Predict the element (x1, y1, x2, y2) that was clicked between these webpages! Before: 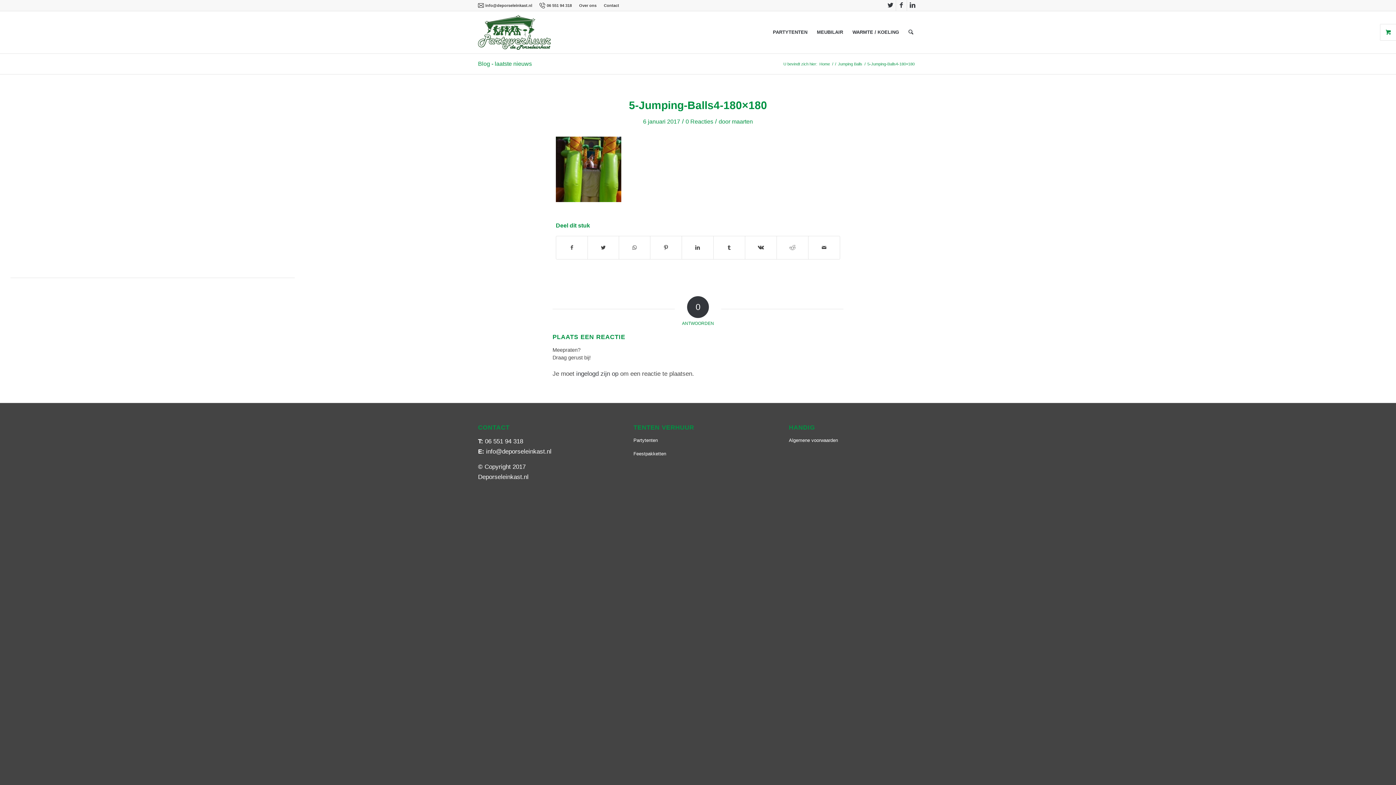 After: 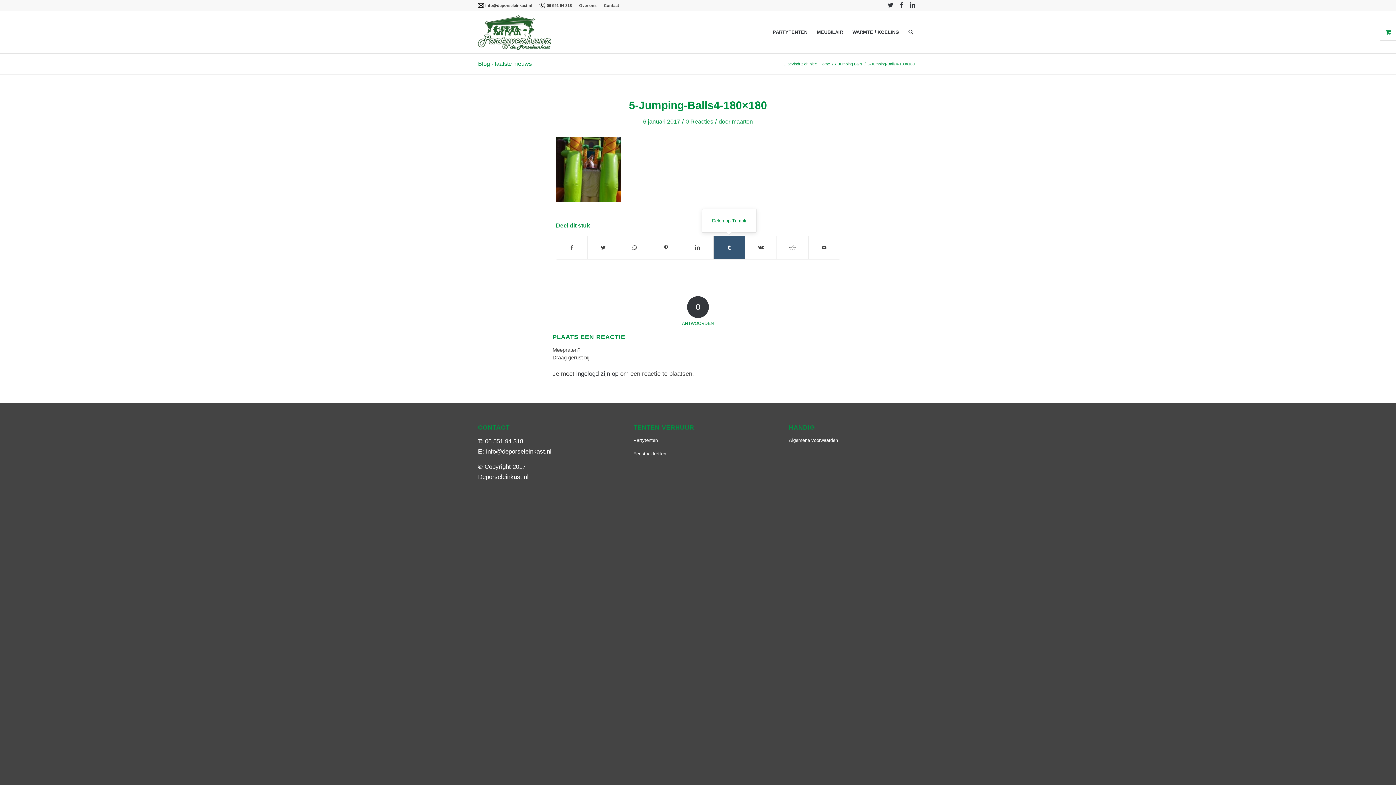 Action: bbox: (713, 236, 745, 259) label: Delen op Tumblr